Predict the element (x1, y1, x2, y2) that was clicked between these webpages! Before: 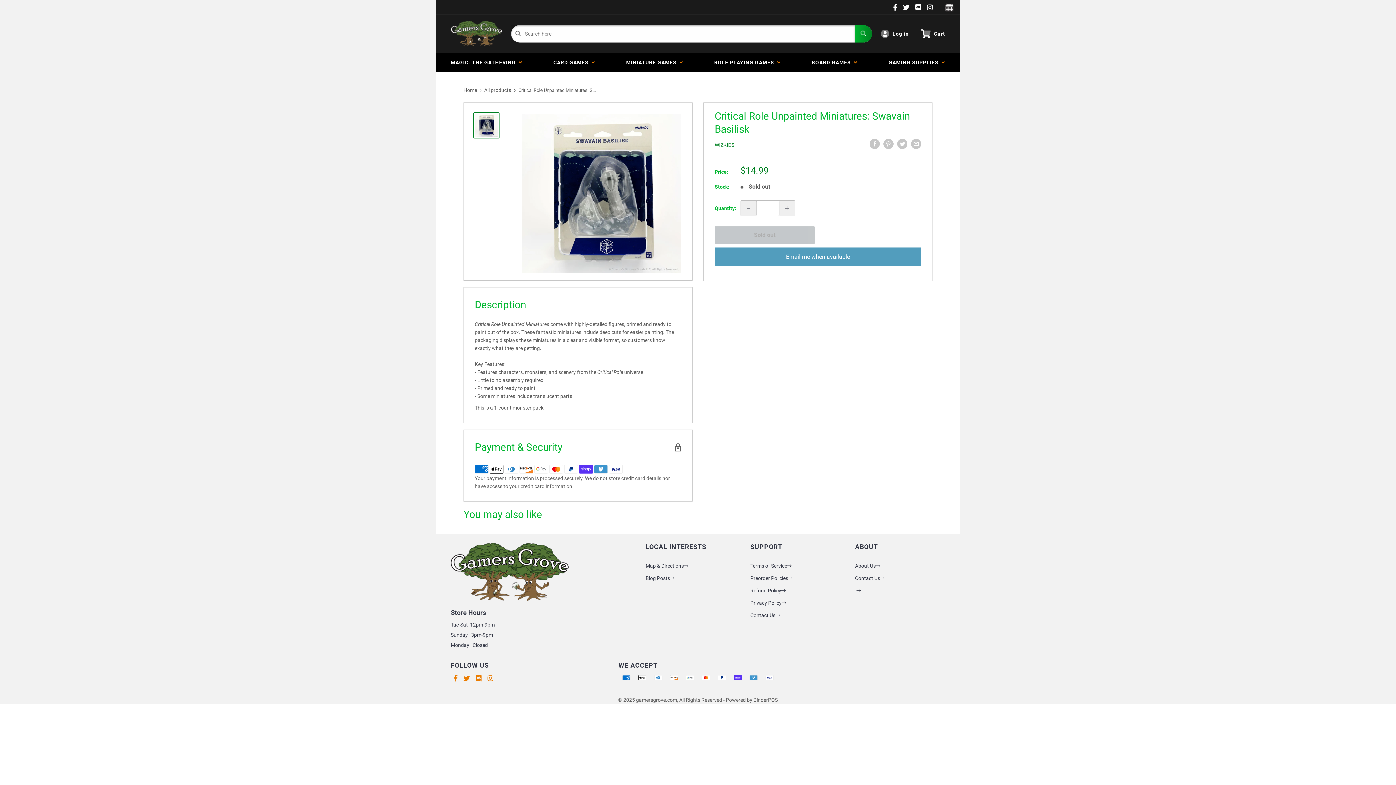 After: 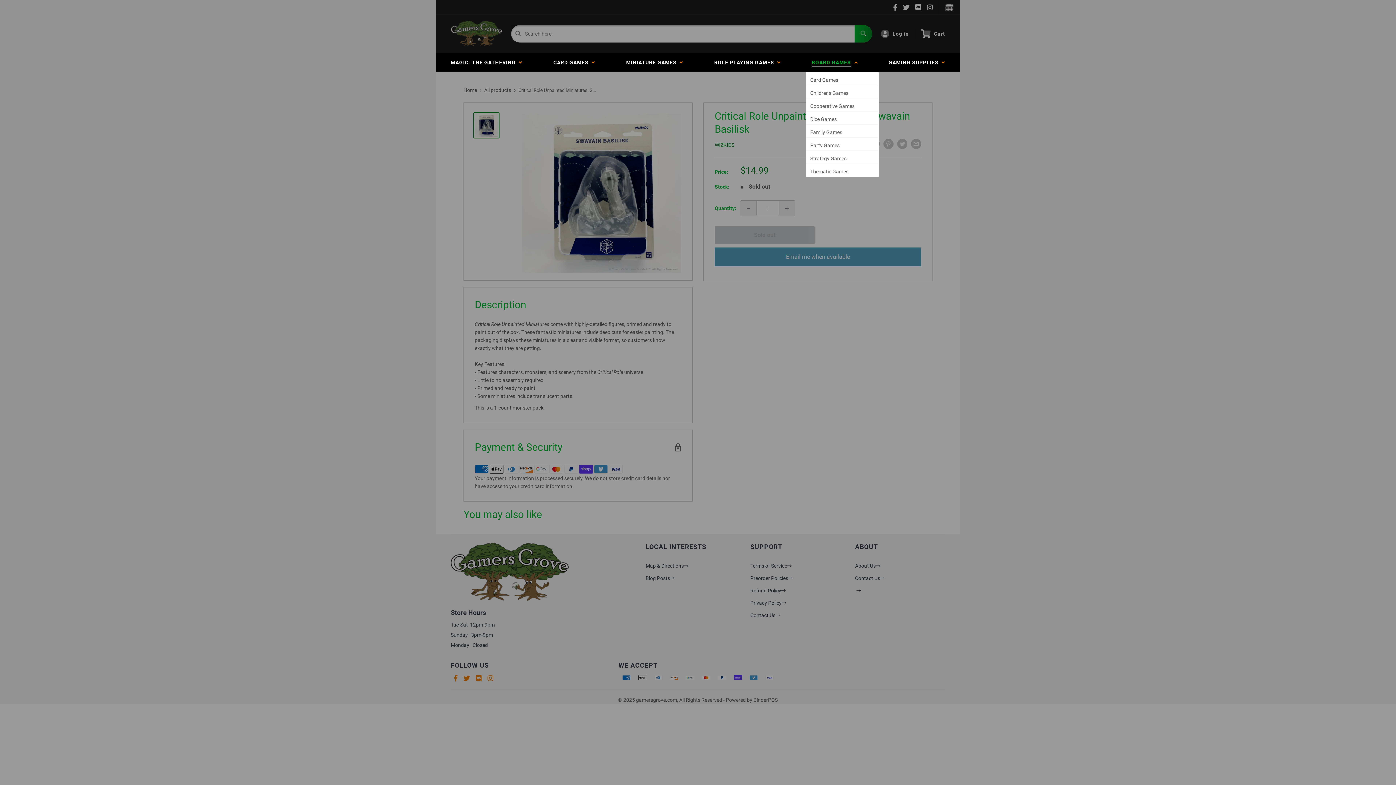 Action: label: BOARD GAMES   bbox: (806, 52, 863, 72)